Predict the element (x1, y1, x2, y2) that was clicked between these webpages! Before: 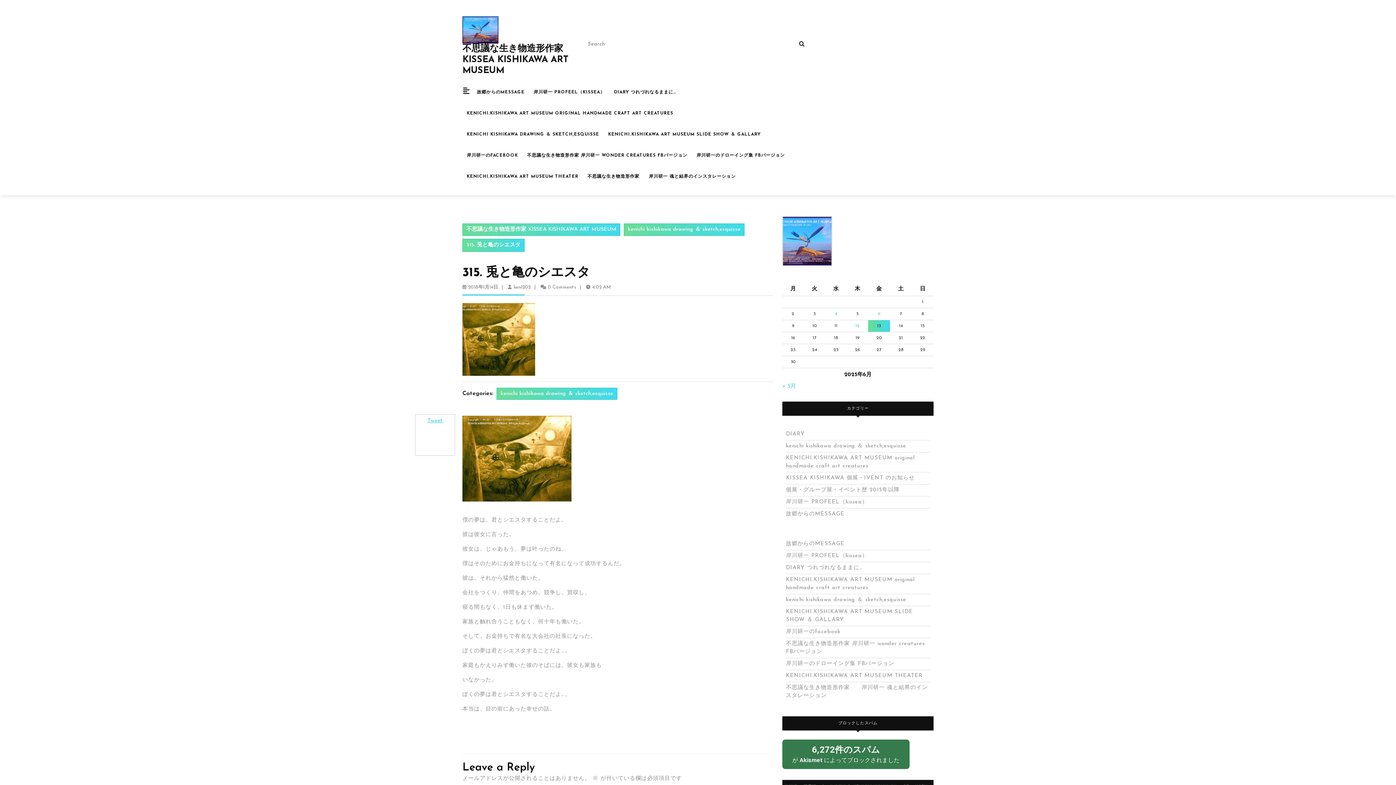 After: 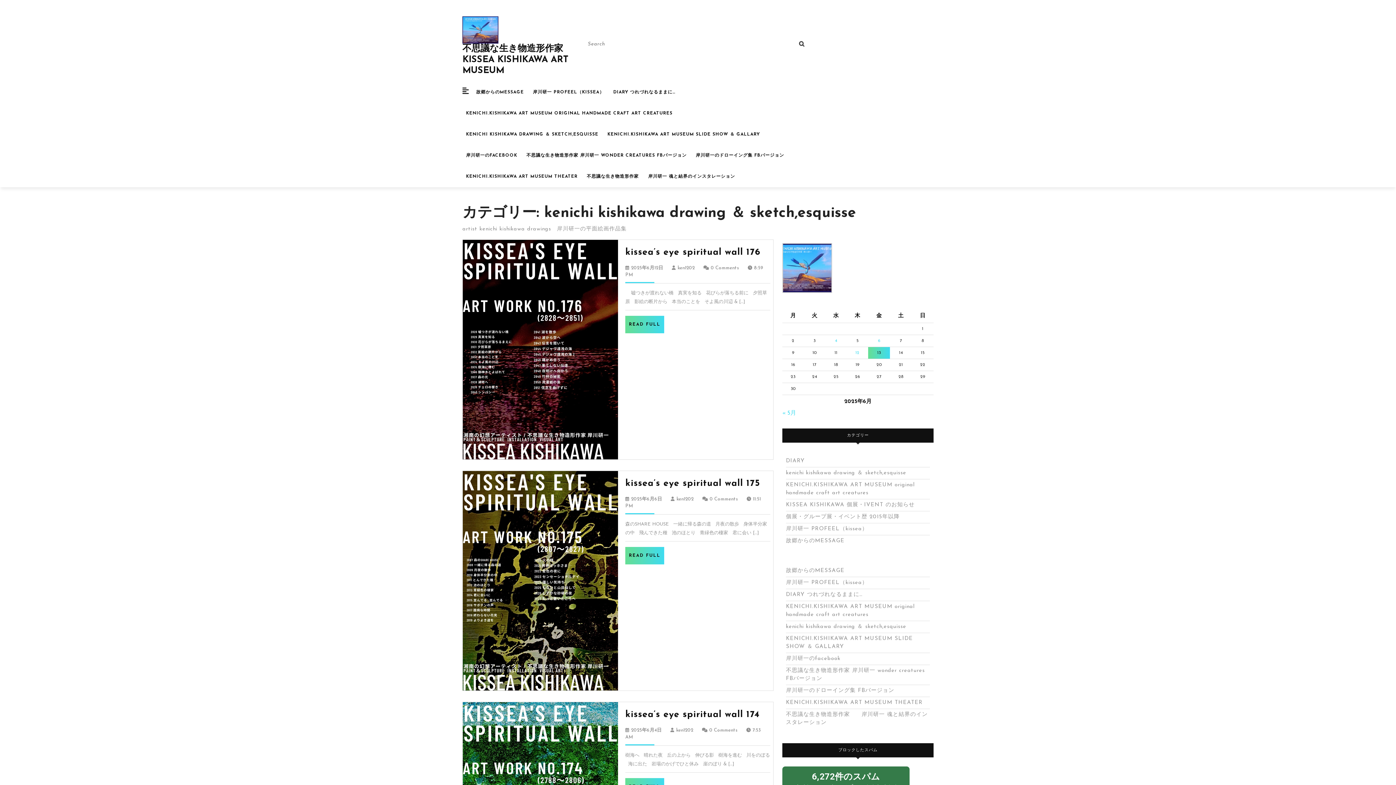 Action: label: kenichi kishikawa drawing ＆ sketch,esquisse bbox: (786, 597, 906, 603)